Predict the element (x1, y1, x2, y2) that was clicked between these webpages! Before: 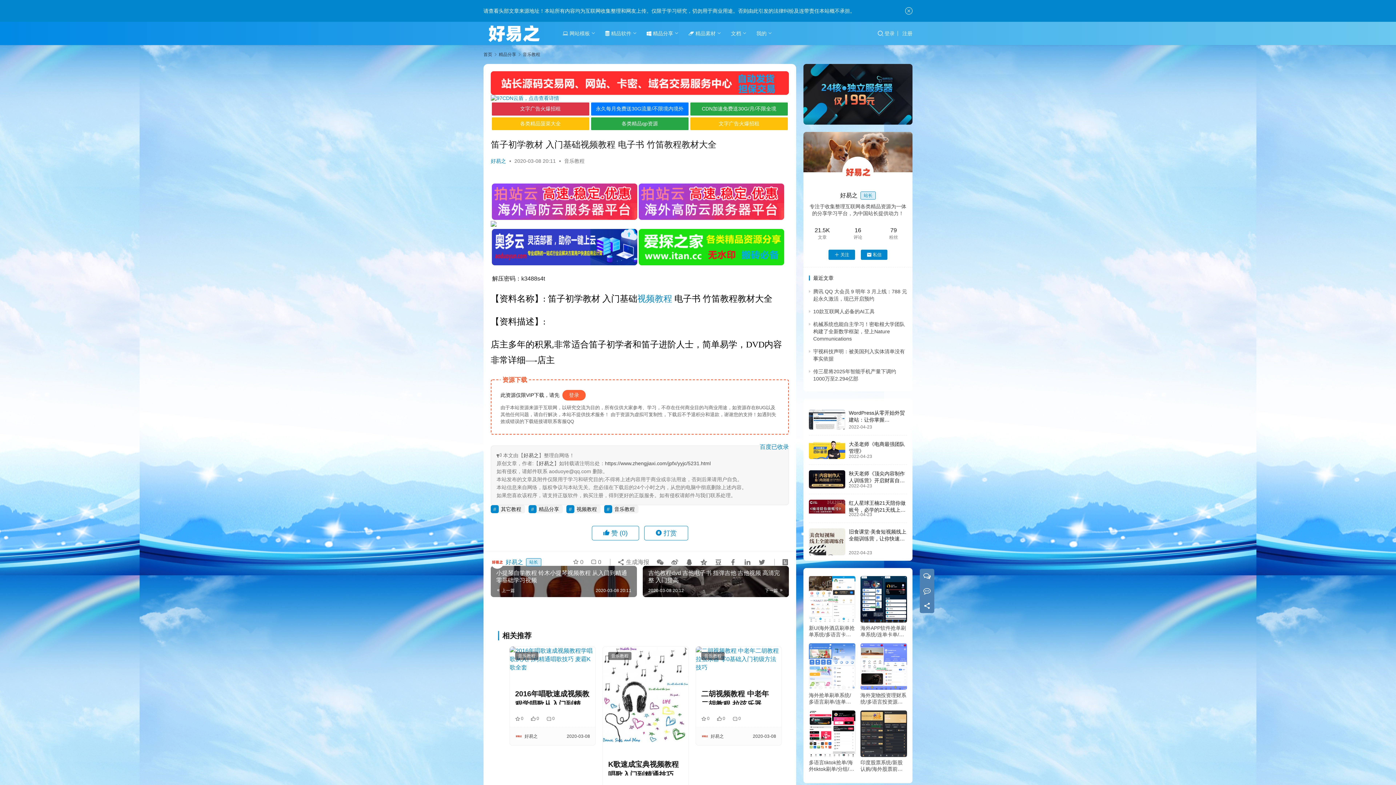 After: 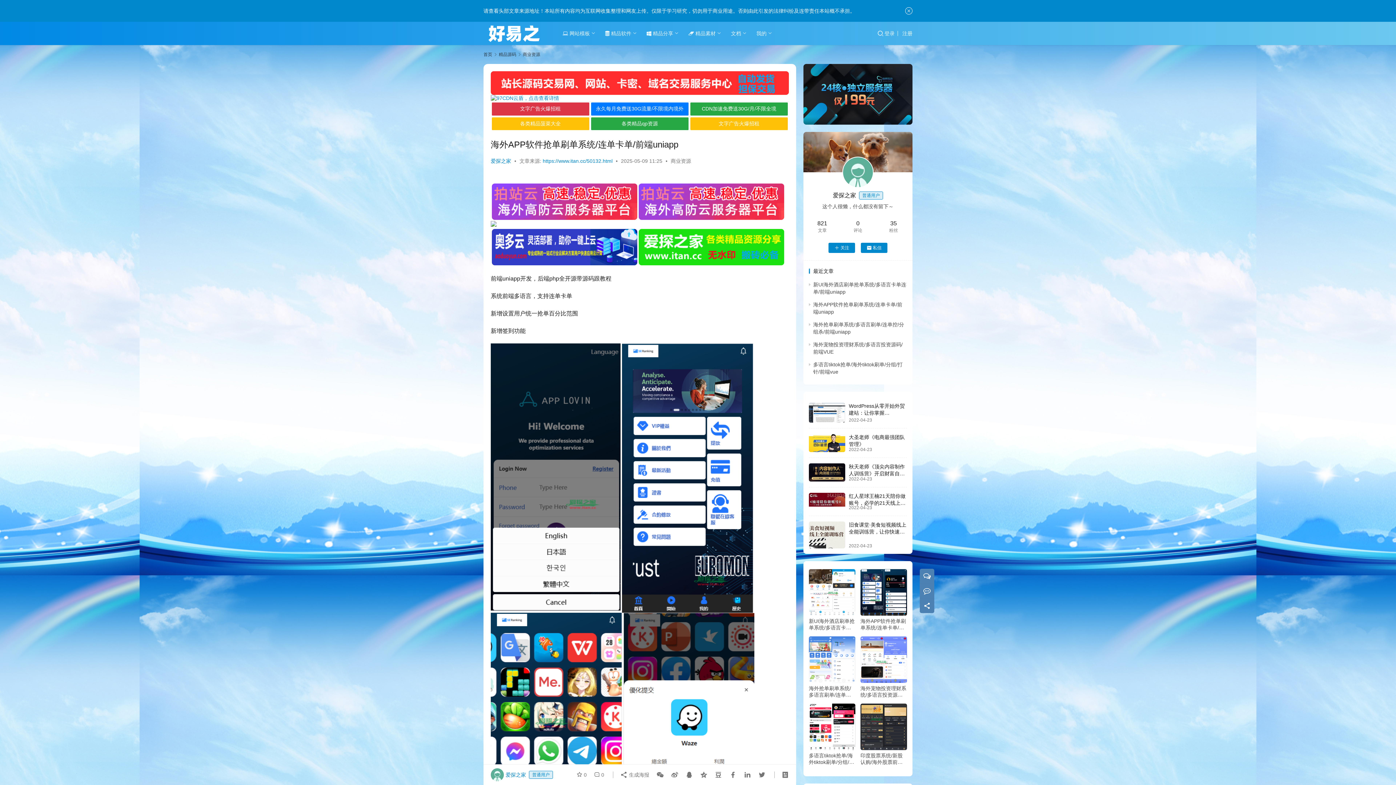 Action: bbox: (860, 576, 907, 622)